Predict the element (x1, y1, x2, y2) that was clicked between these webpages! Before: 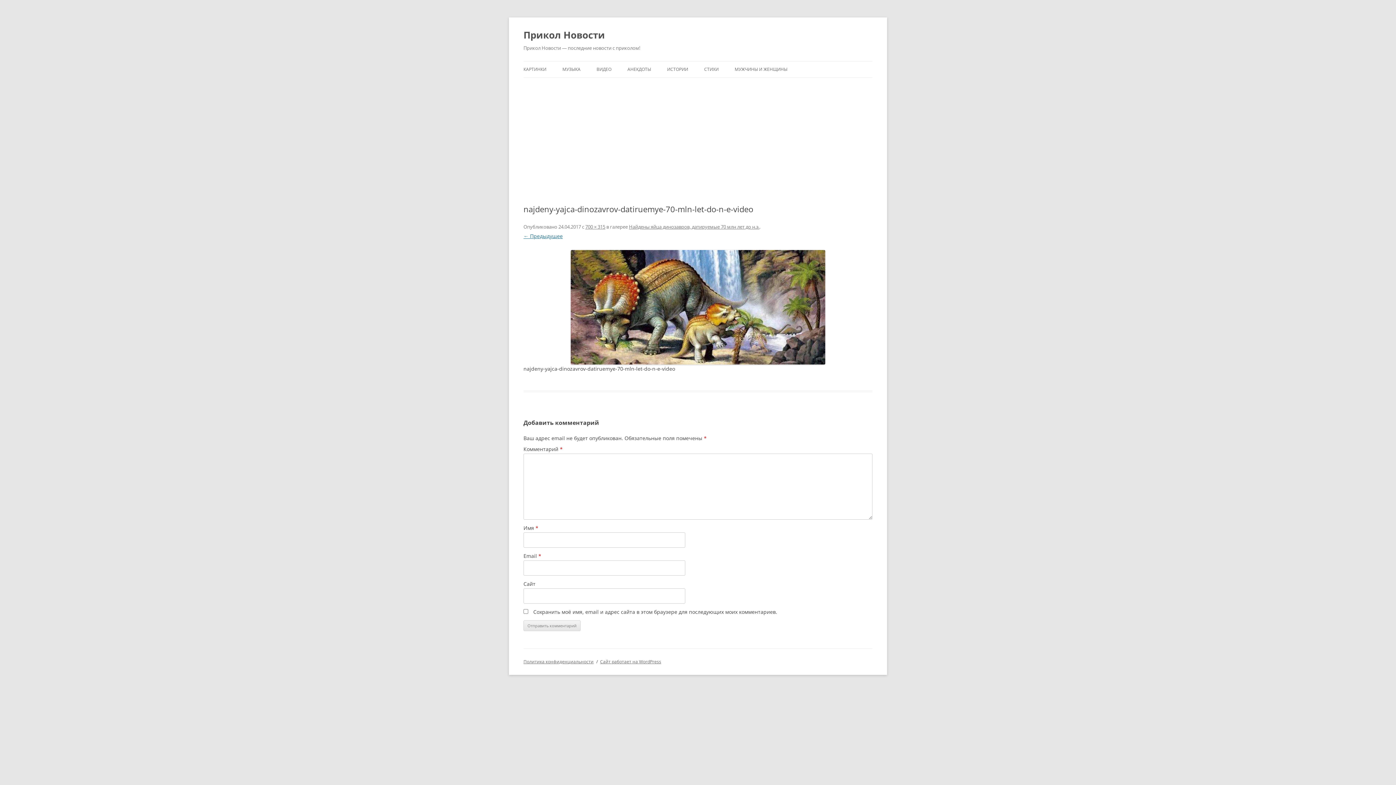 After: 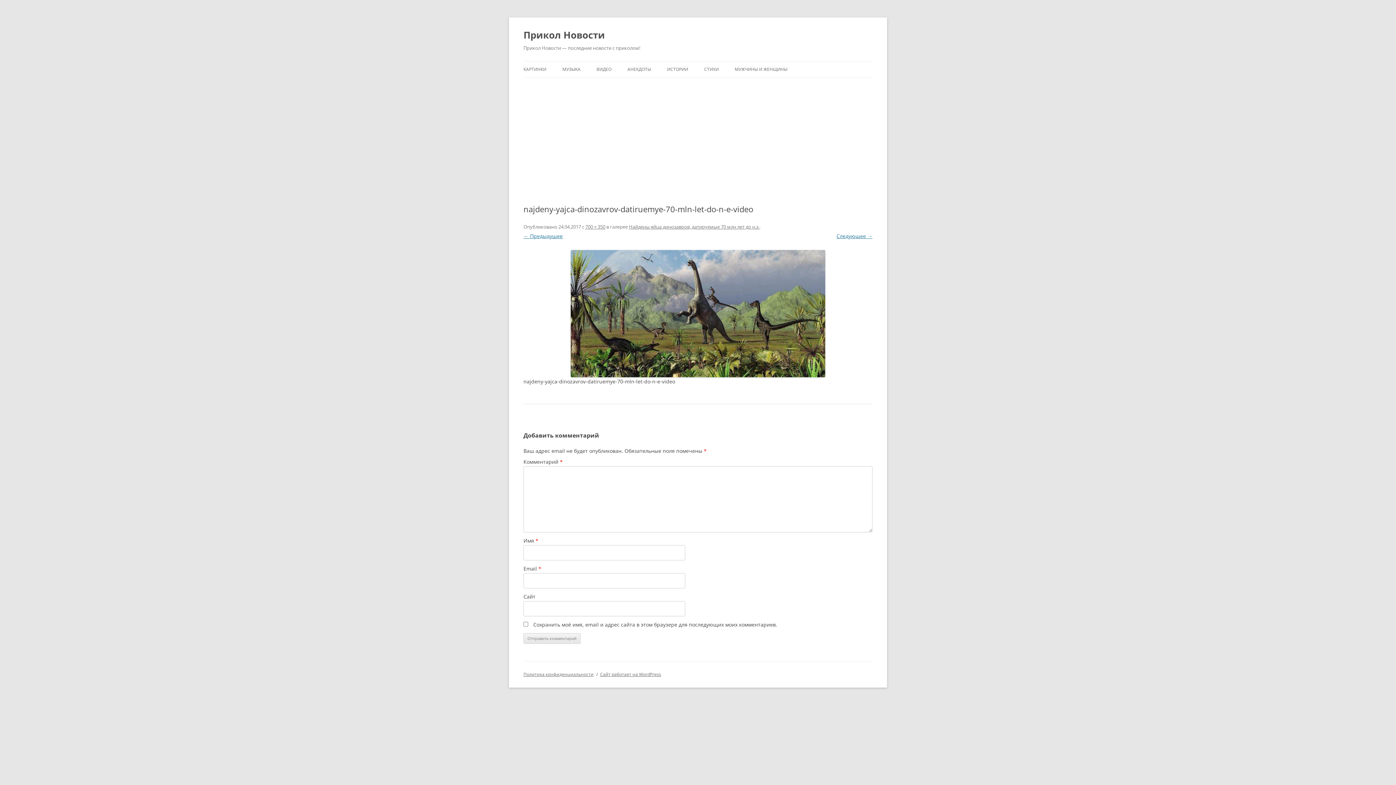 Action: label: ← Предыдущее bbox: (523, 232, 562, 239)